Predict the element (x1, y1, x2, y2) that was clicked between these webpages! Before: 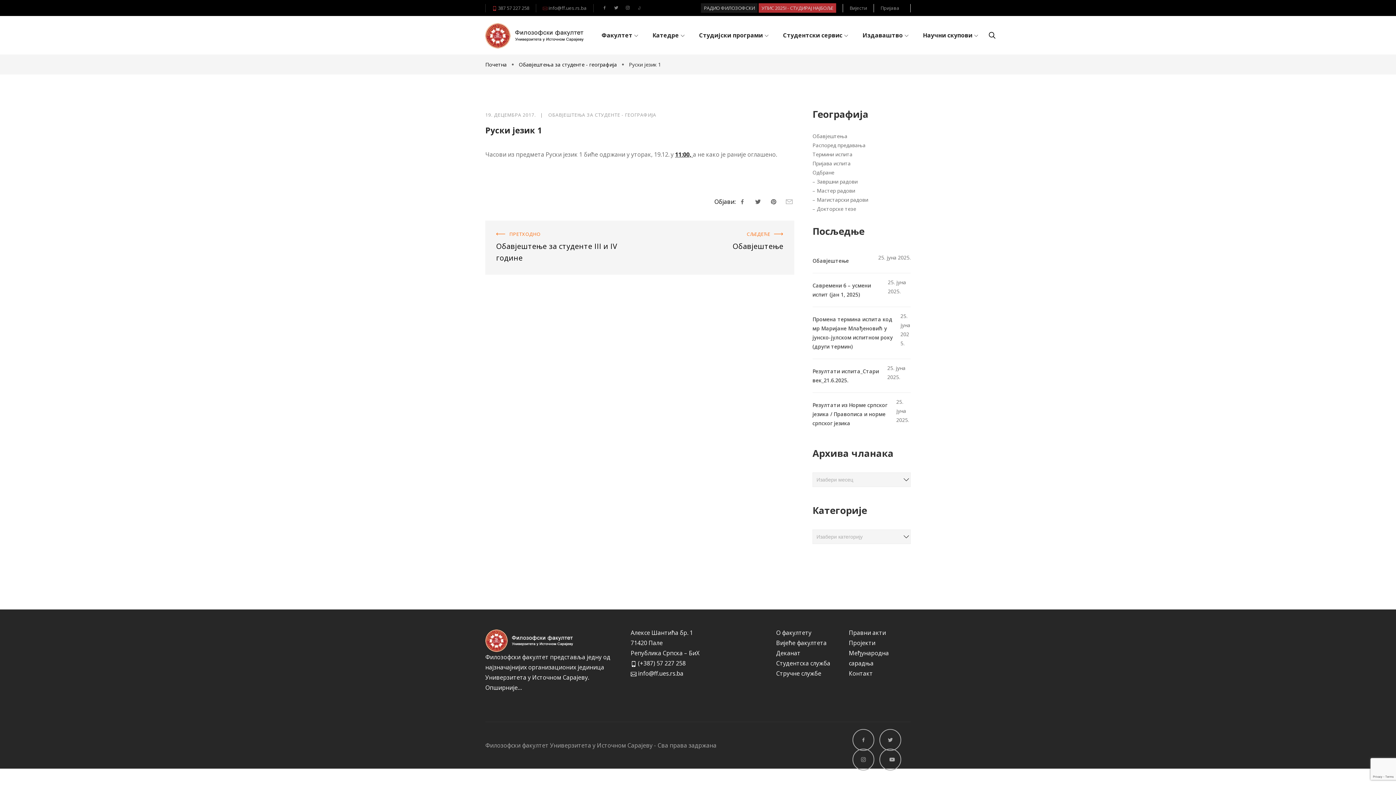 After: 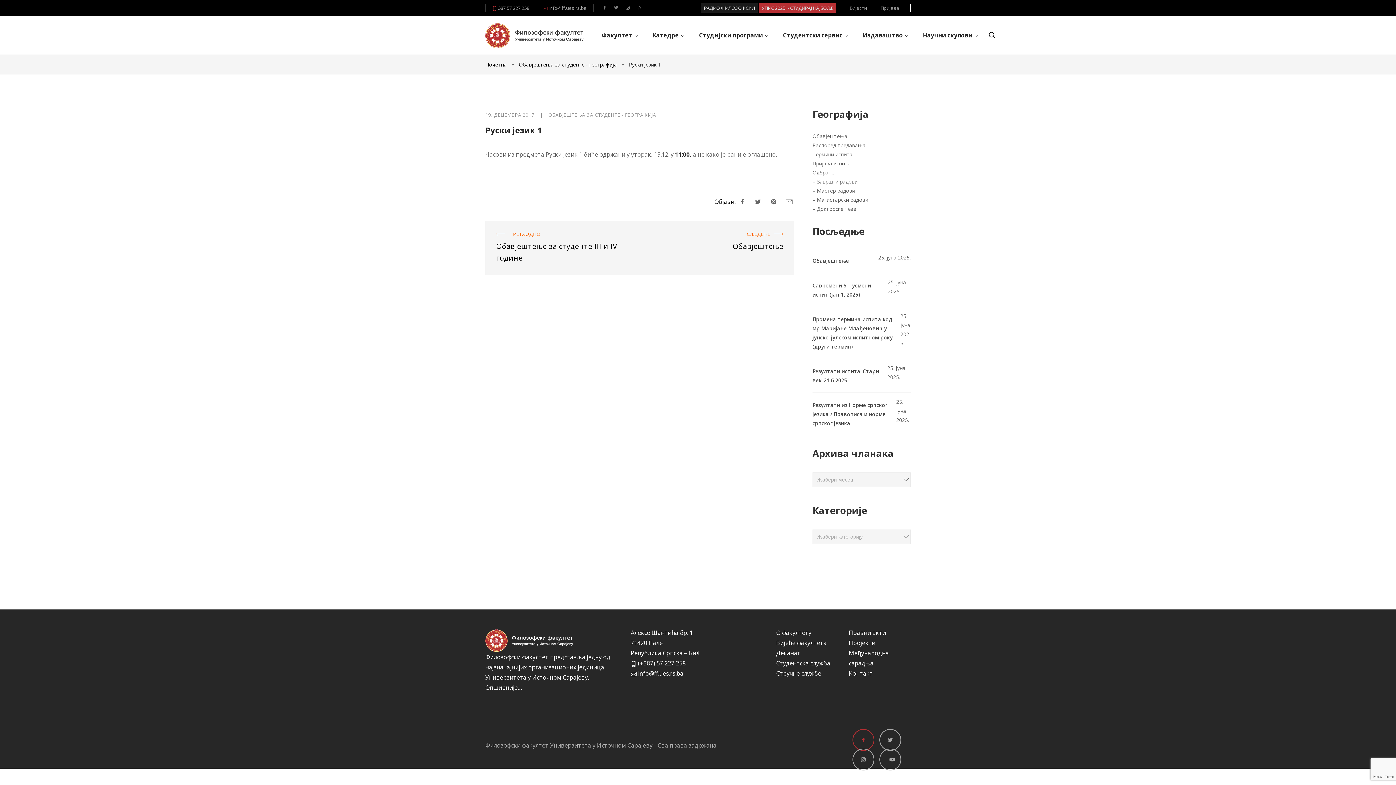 Action: bbox: (852, 729, 874, 751)